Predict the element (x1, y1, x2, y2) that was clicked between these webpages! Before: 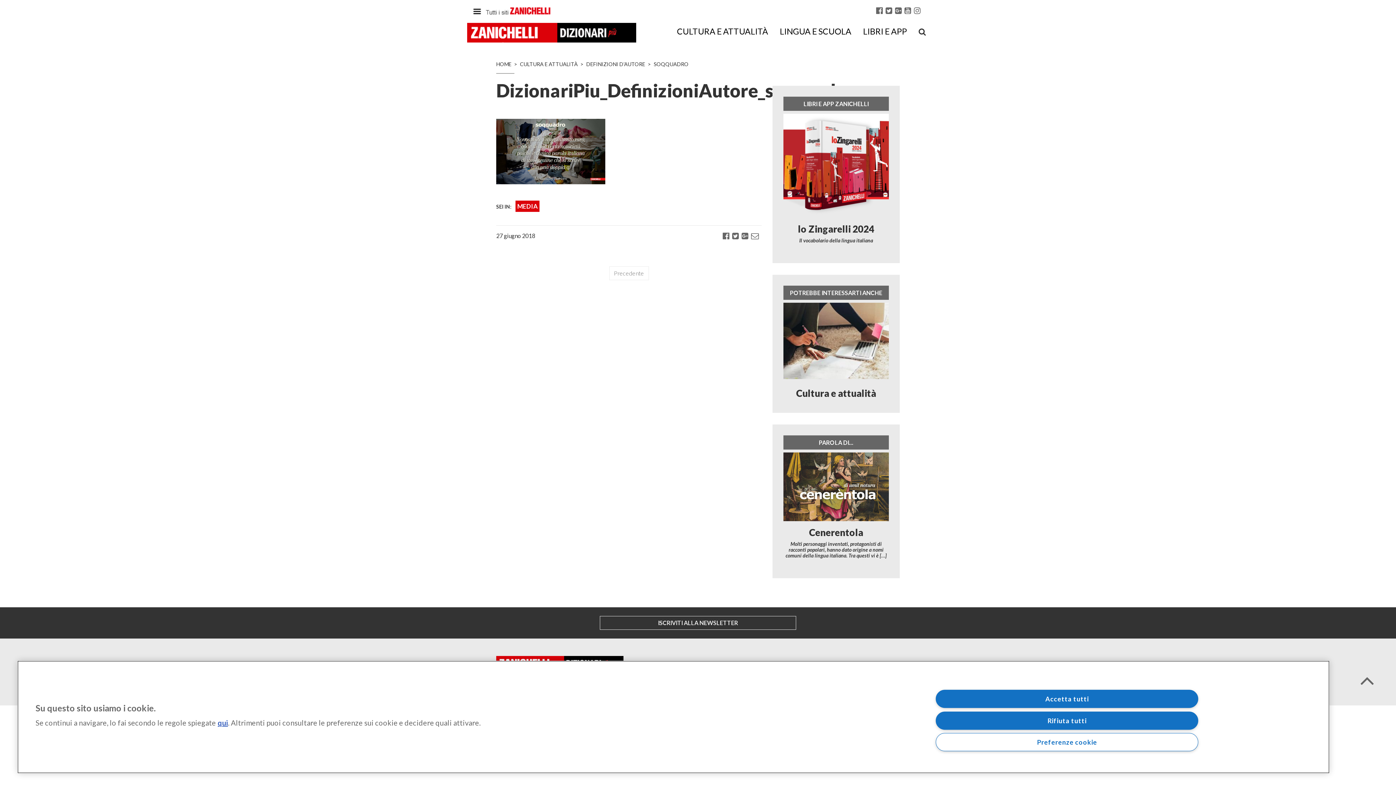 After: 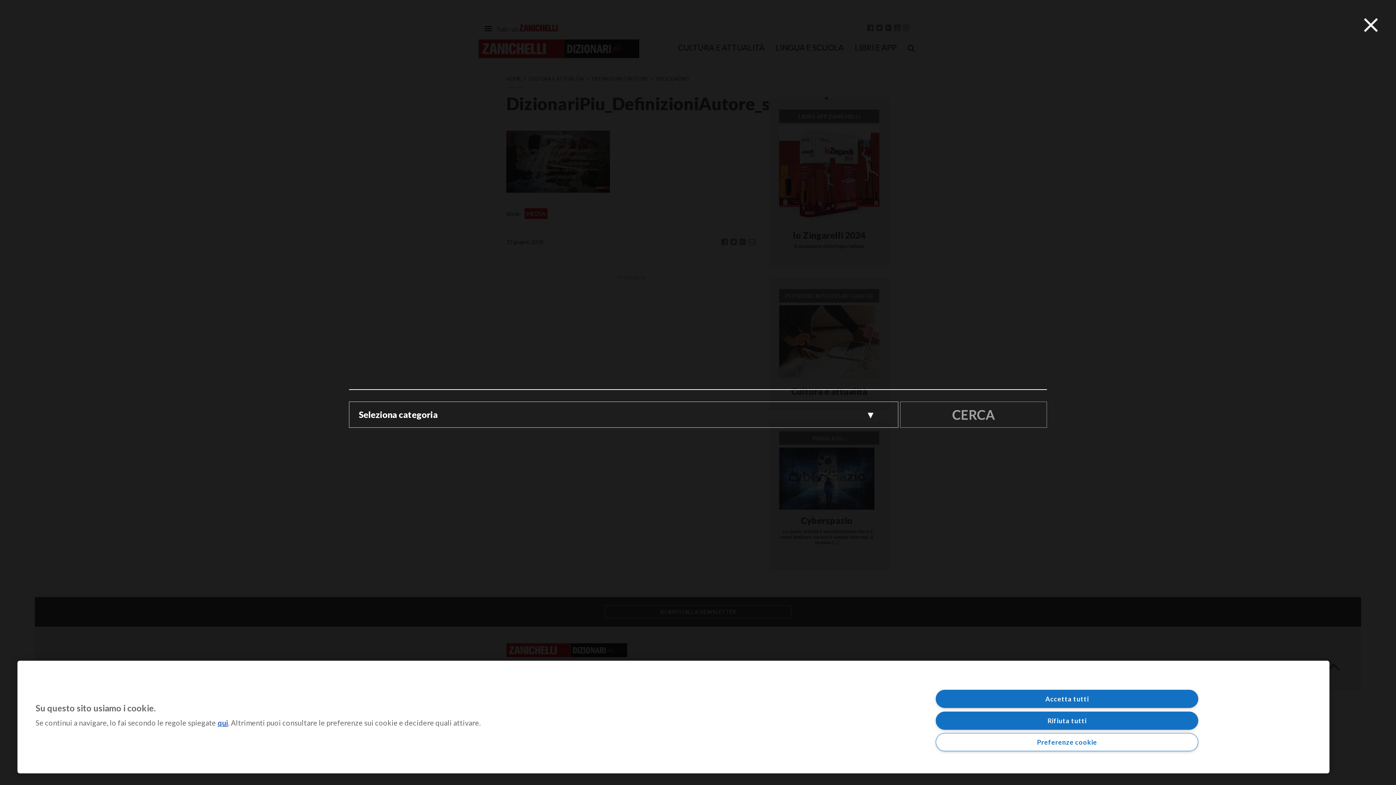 Action: bbox: (918, 27, 926, 35)